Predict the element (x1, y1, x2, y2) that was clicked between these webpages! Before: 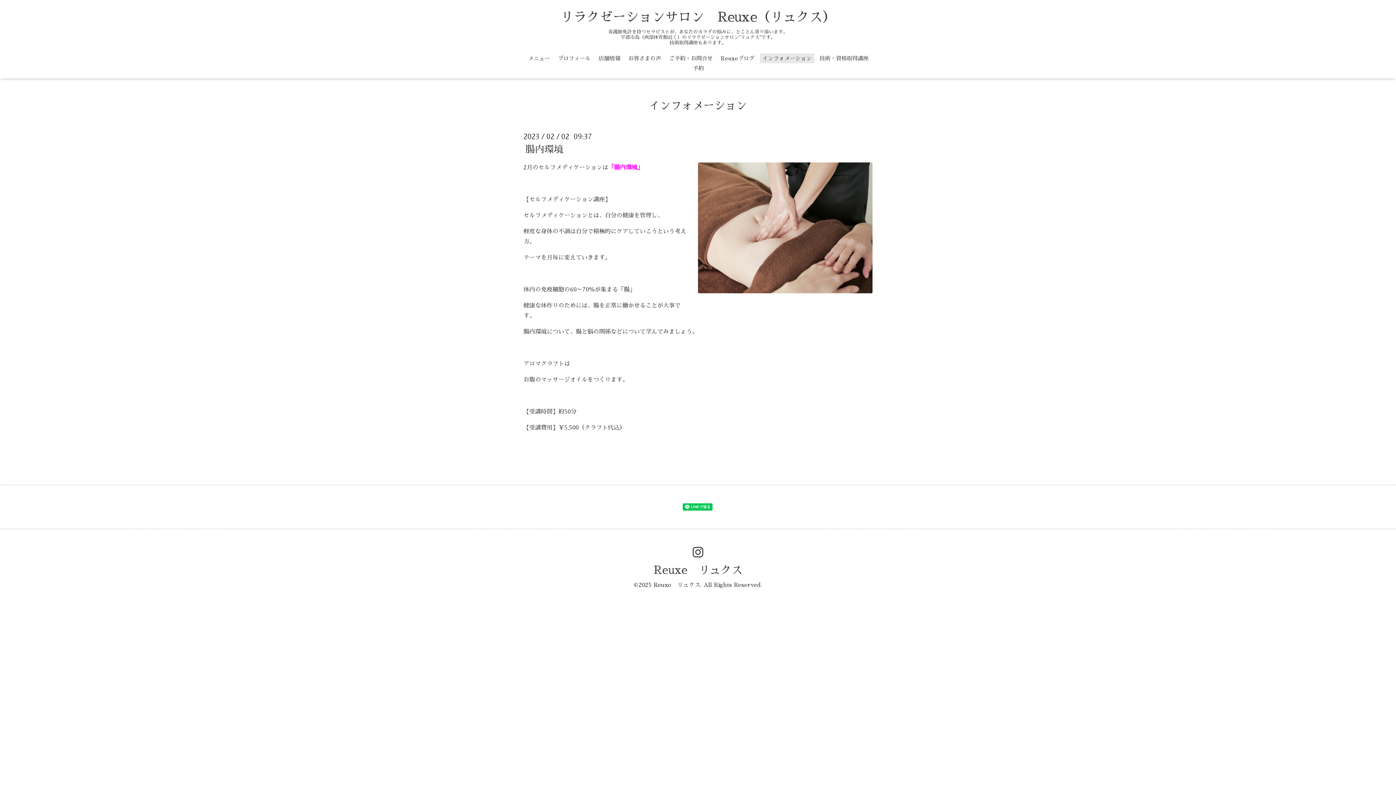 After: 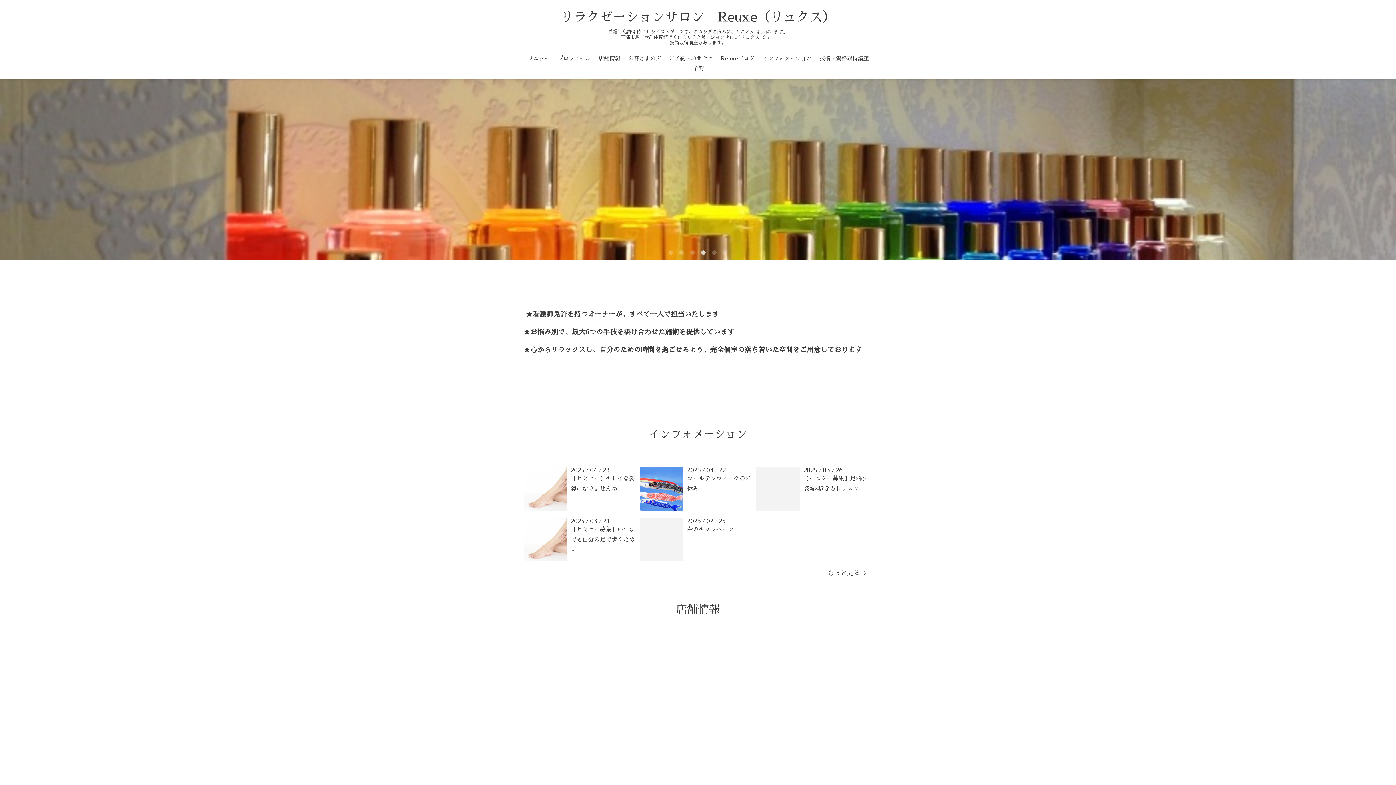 Action: label: Reuxe　リュクス bbox: (653, 582, 700, 588)